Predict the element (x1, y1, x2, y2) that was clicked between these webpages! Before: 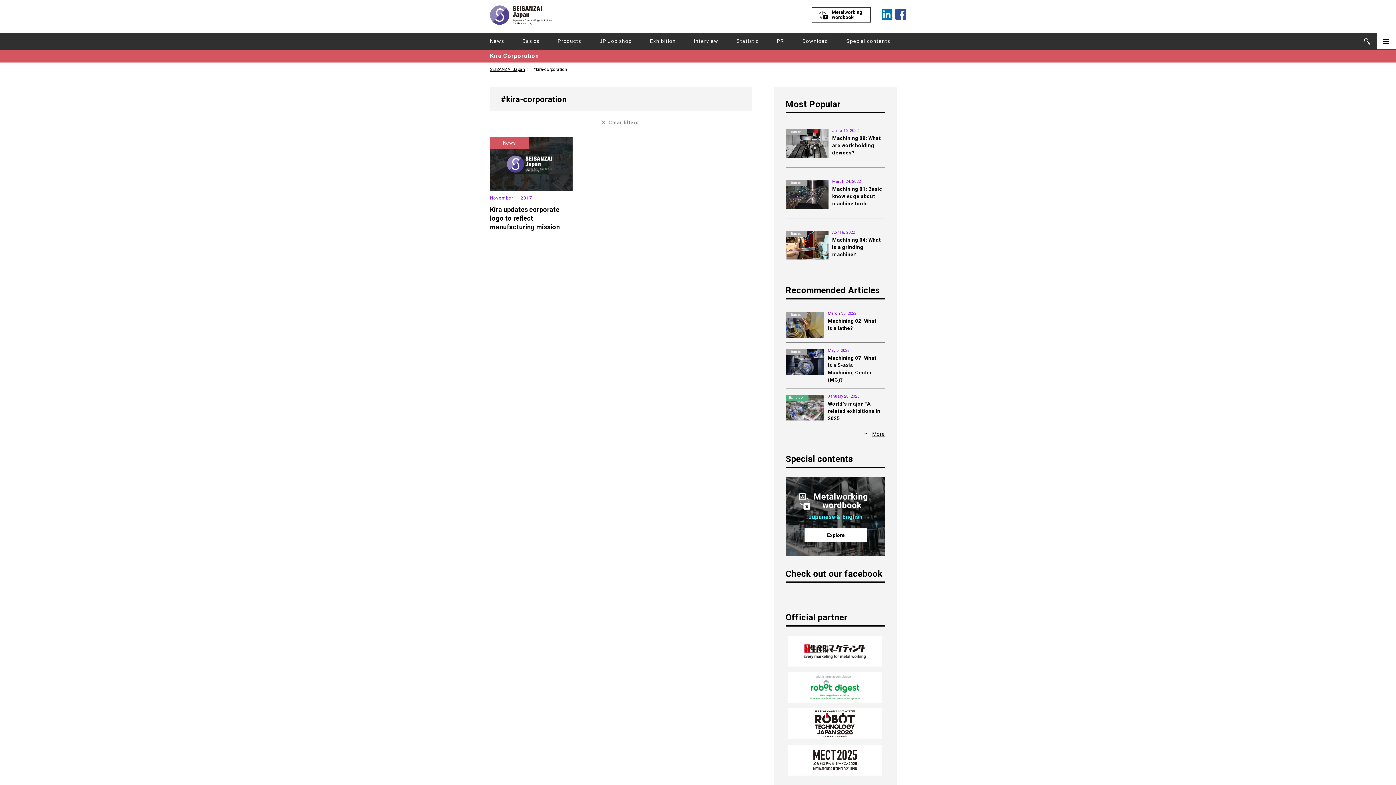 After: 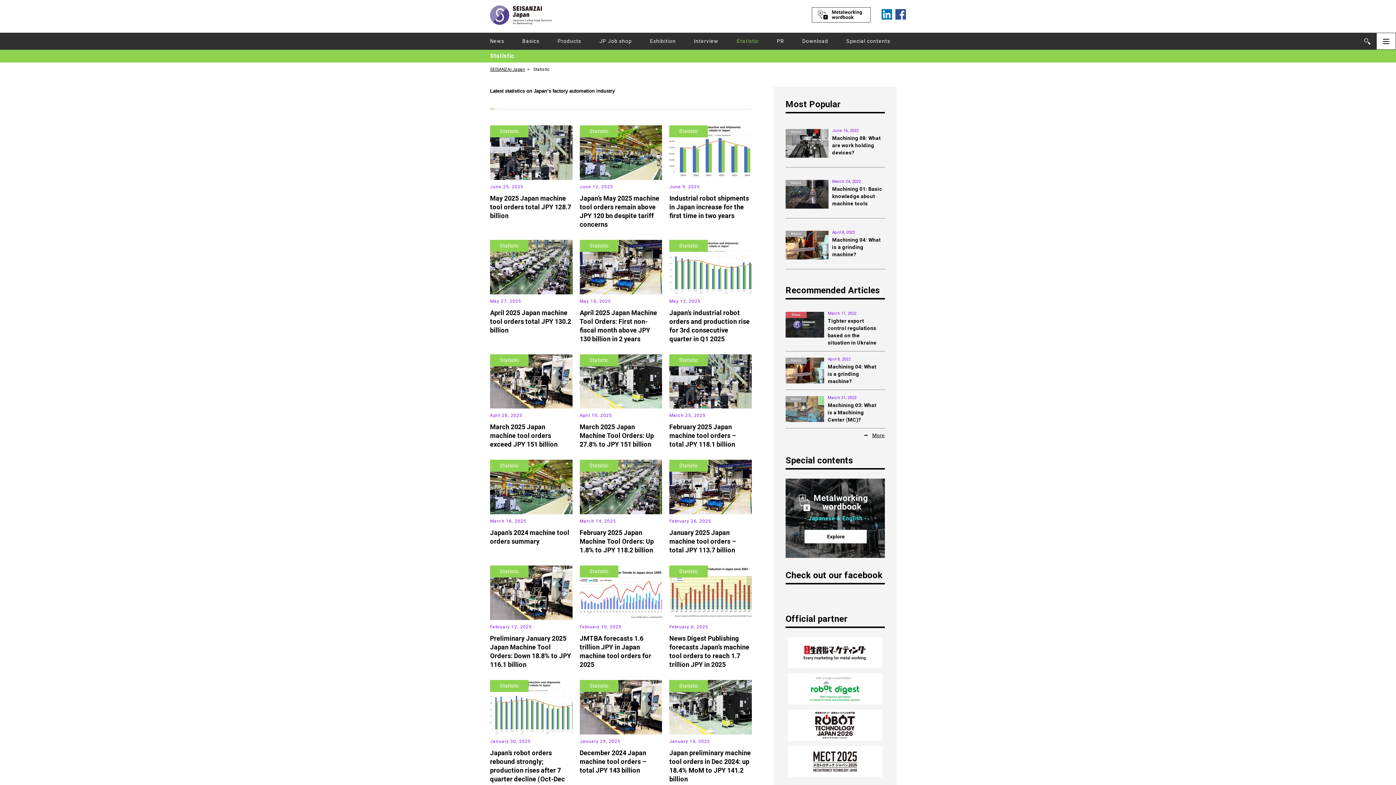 Action: label: Statistic bbox: (736, 32, 758, 49)